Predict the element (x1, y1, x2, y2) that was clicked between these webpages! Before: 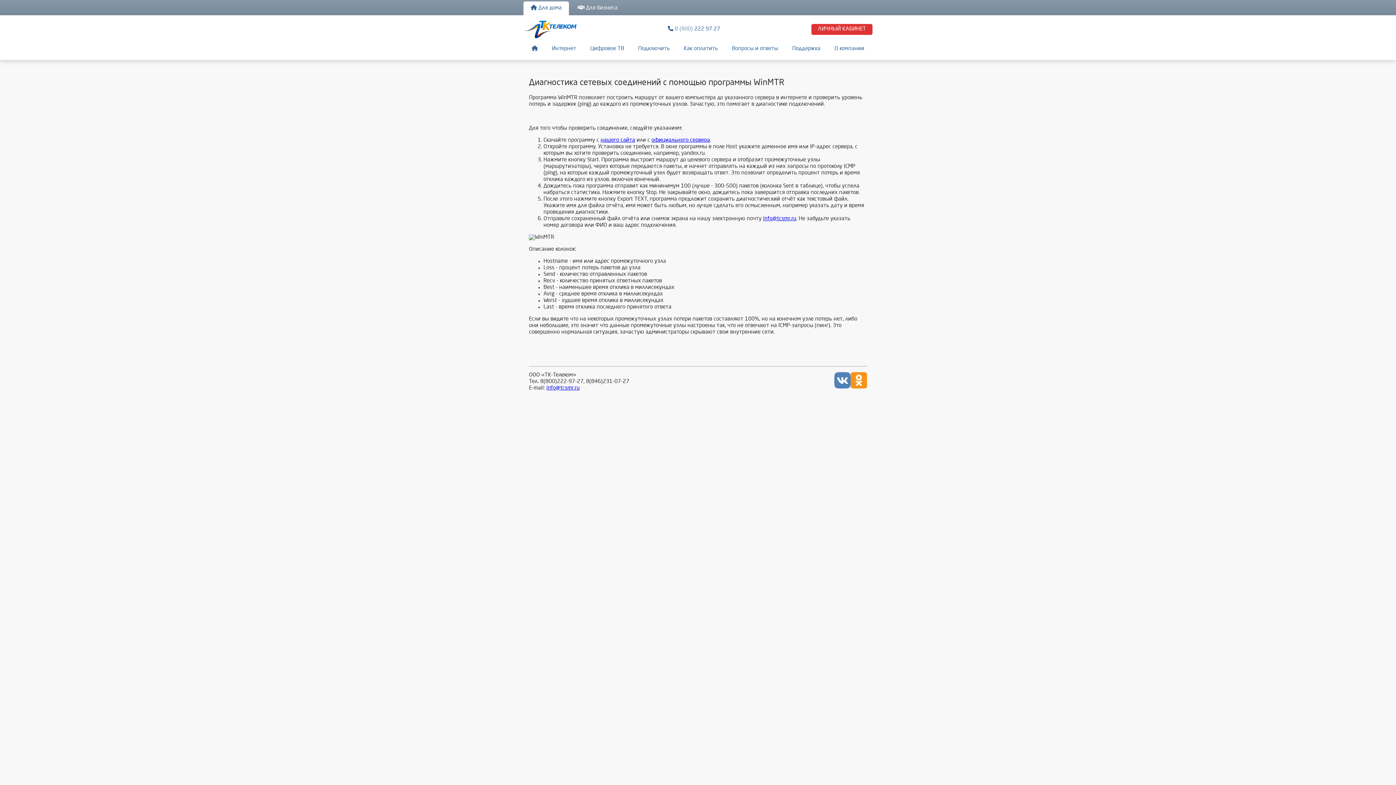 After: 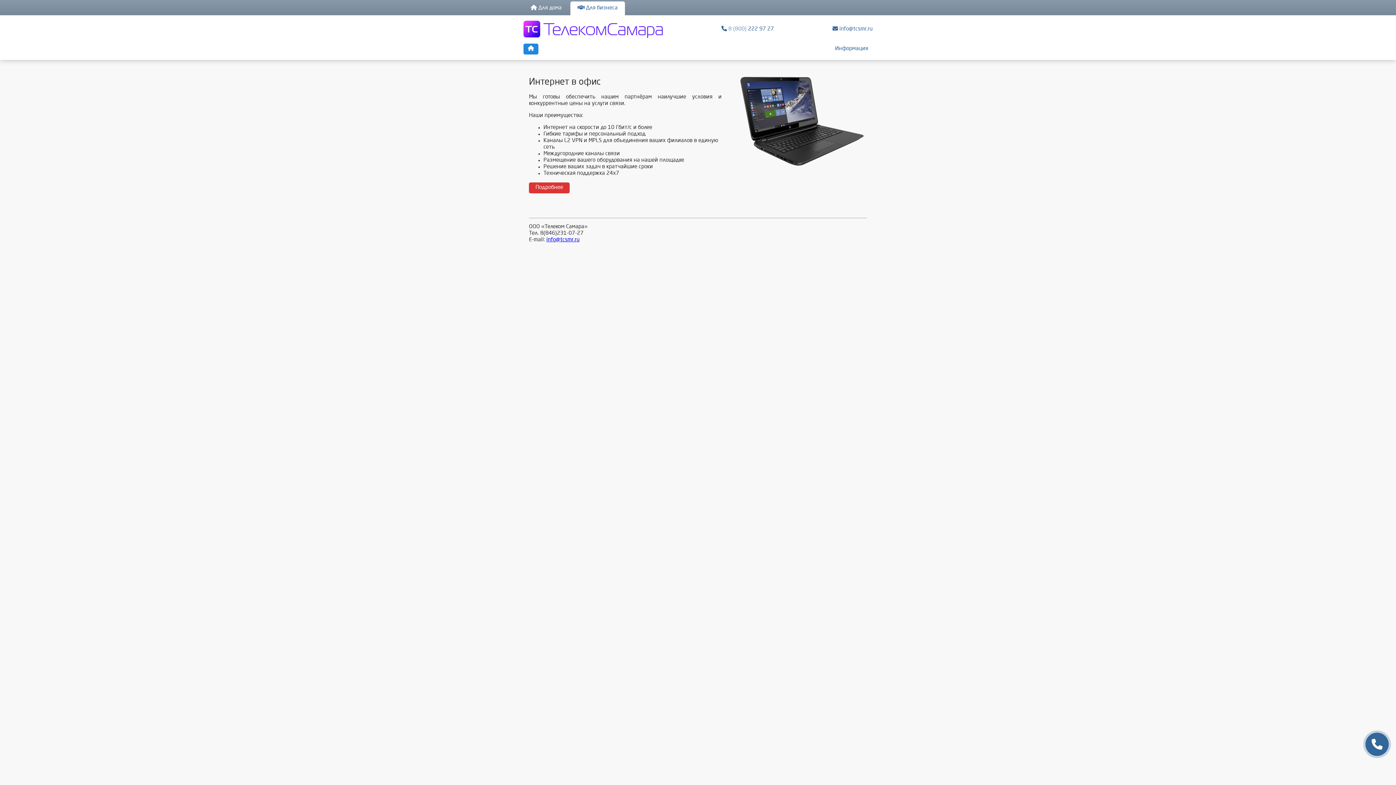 Action: label:  Для бизнеса bbox: (570, 1, 625, 15)